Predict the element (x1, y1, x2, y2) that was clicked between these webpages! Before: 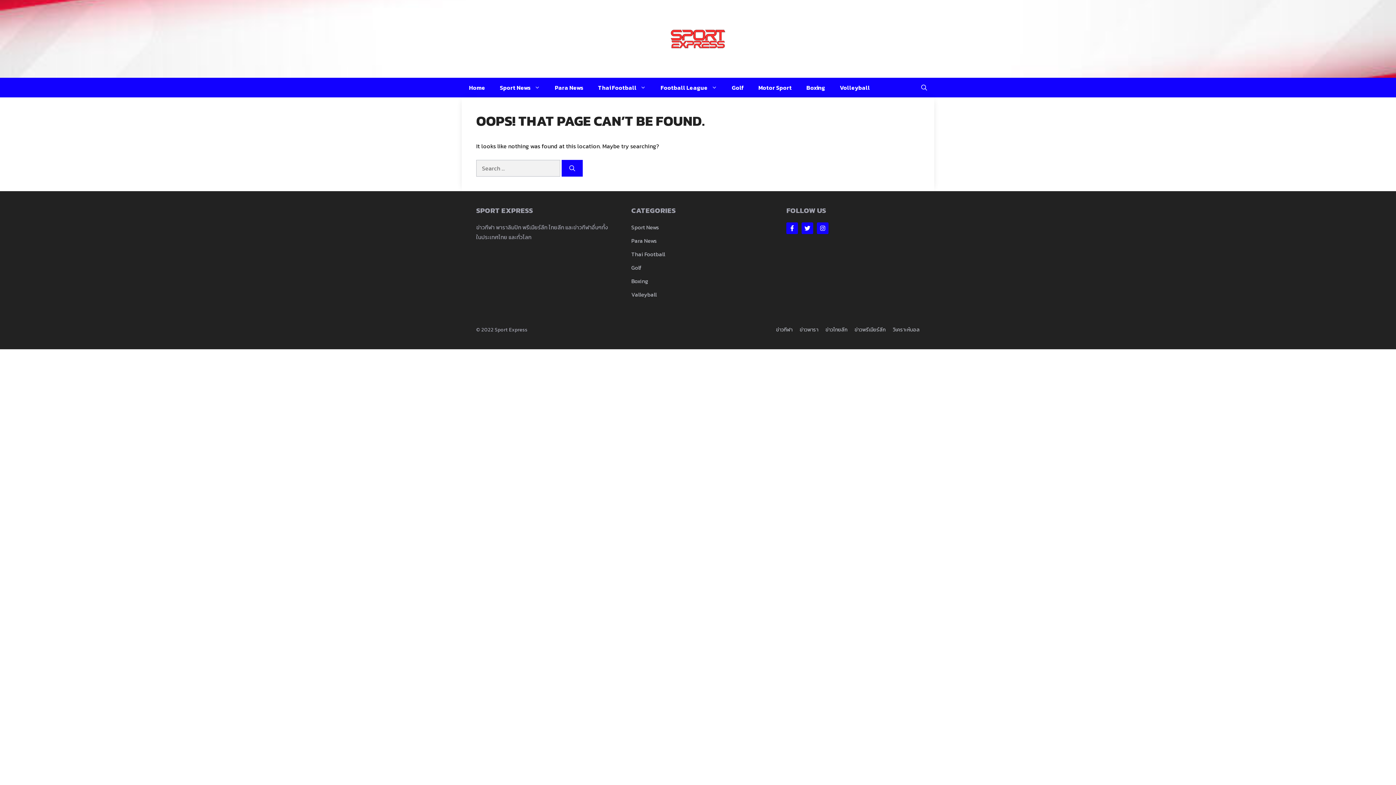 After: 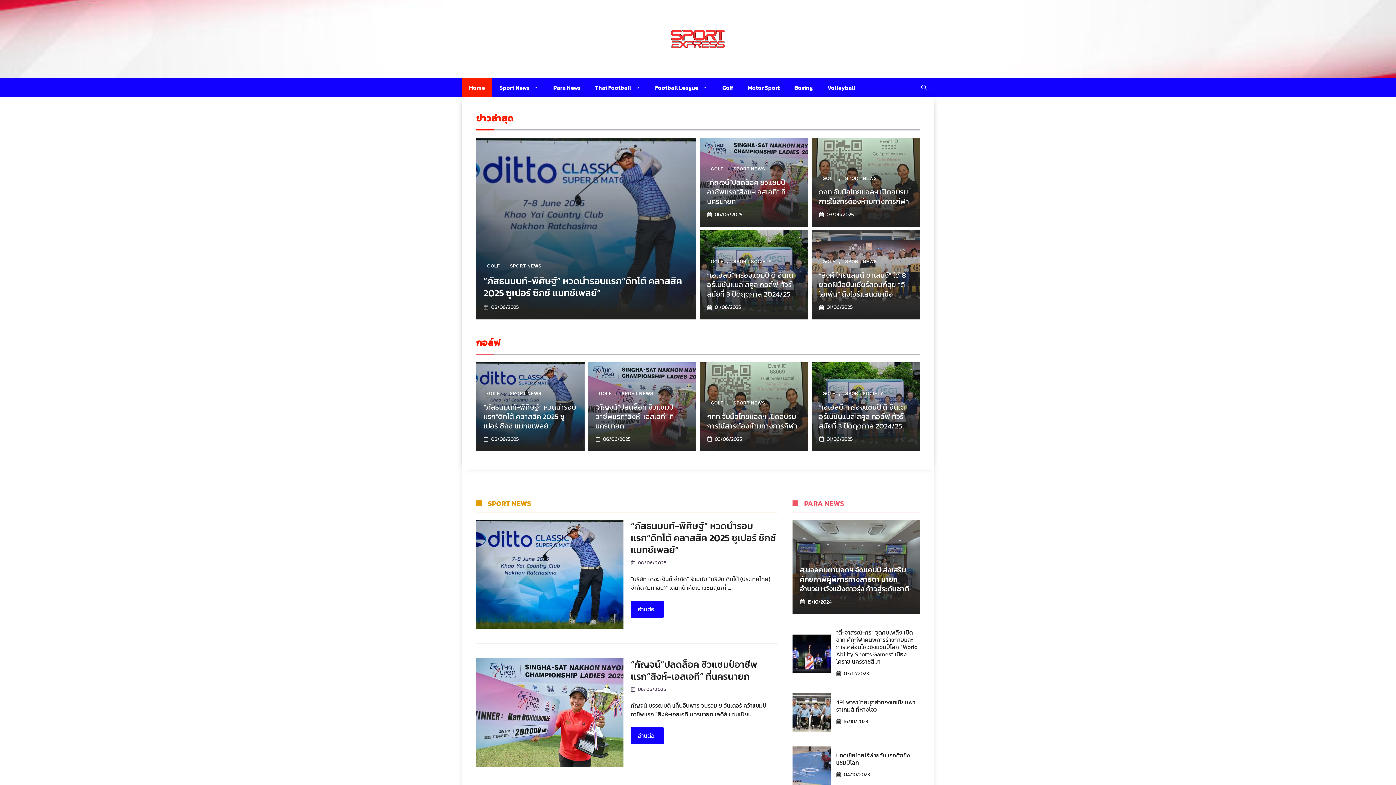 Action: label: วิเคราะห์บอล bbox: (893, 326, 920, 333)